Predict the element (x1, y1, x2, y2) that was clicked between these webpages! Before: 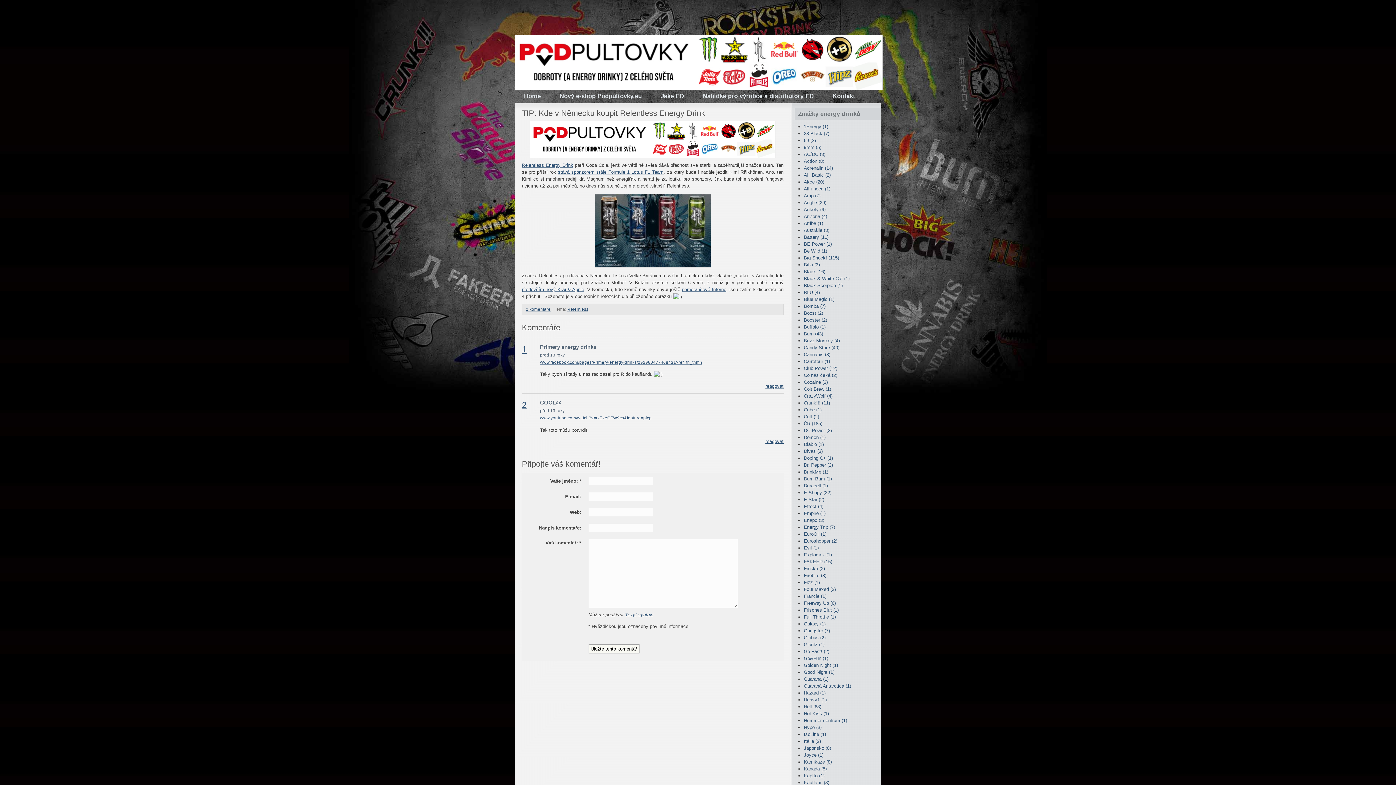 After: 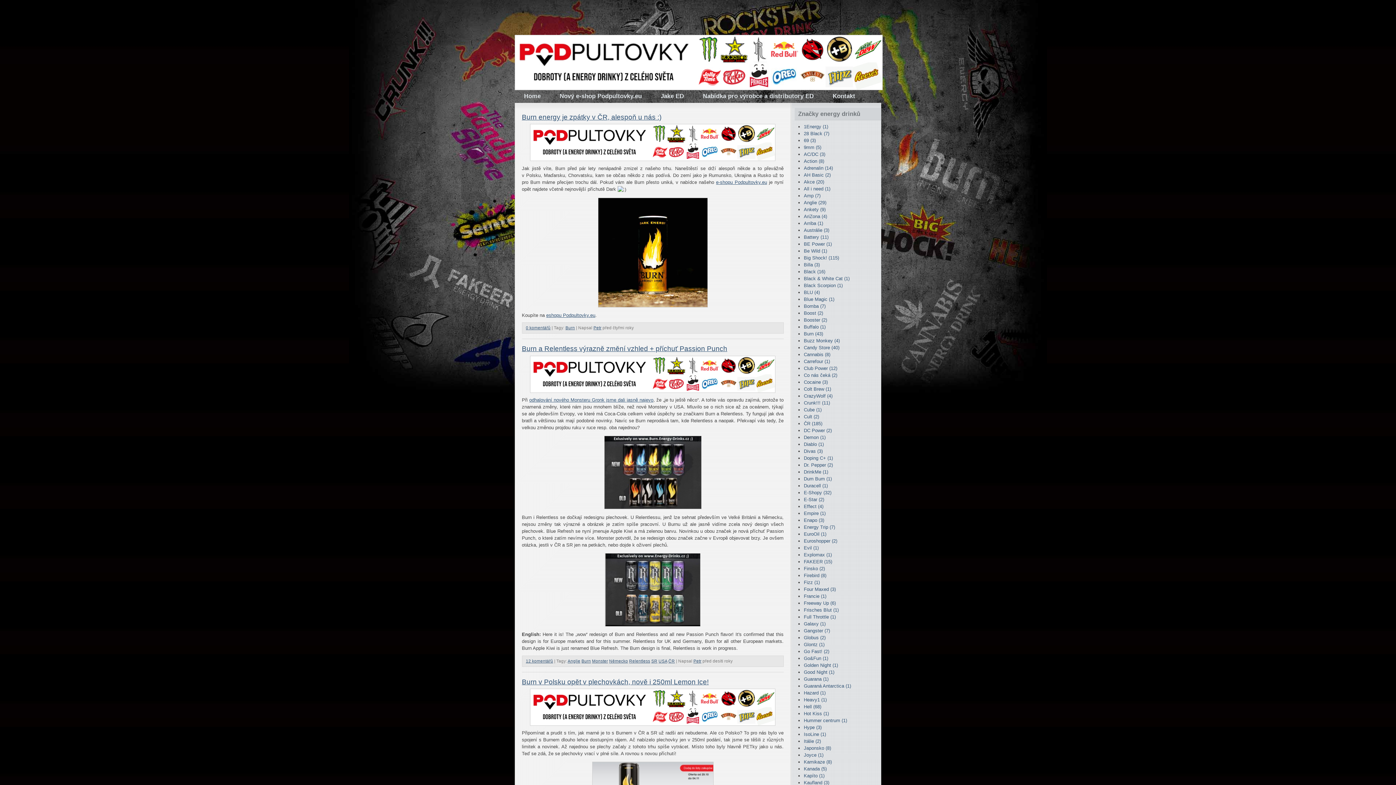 Action: bbox: (804, 331, 823, 336) label: Burn (43)